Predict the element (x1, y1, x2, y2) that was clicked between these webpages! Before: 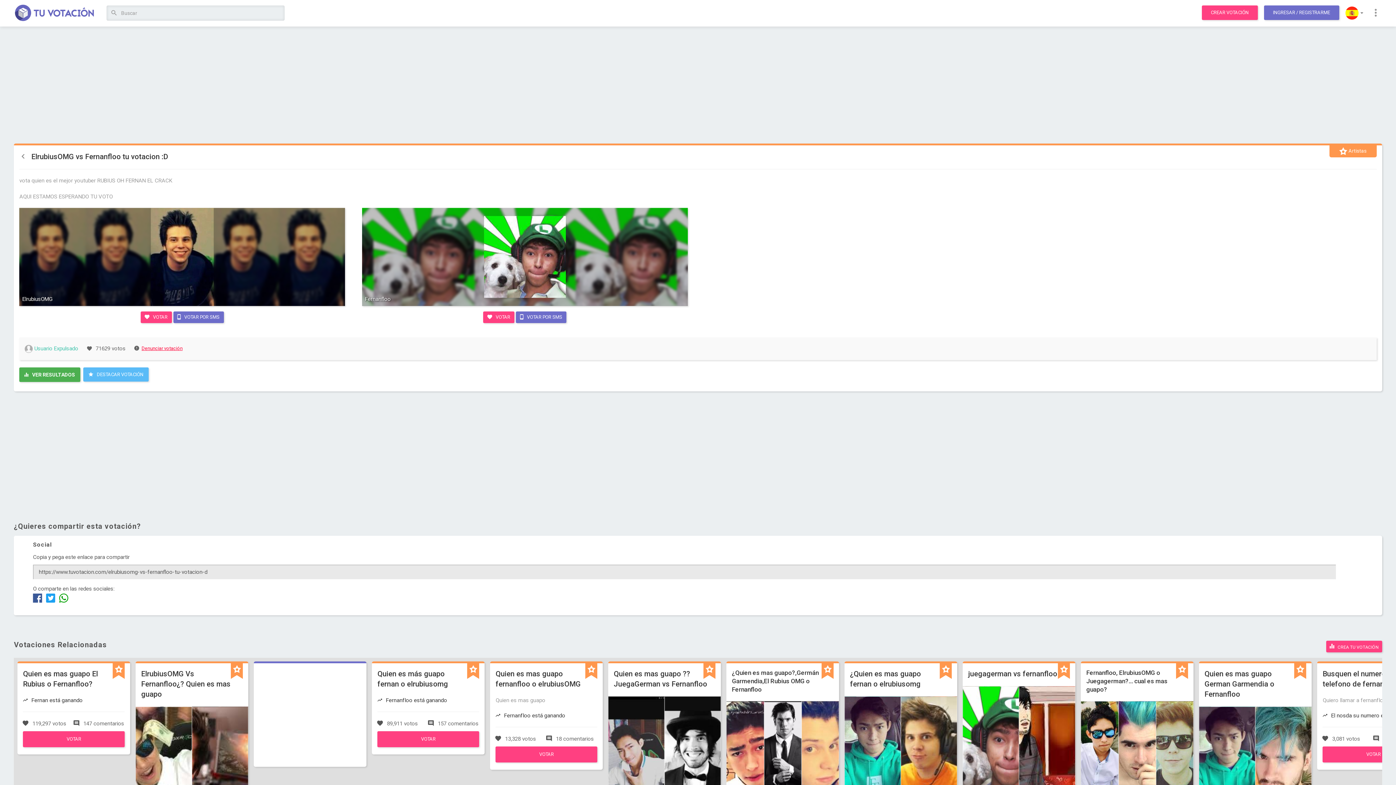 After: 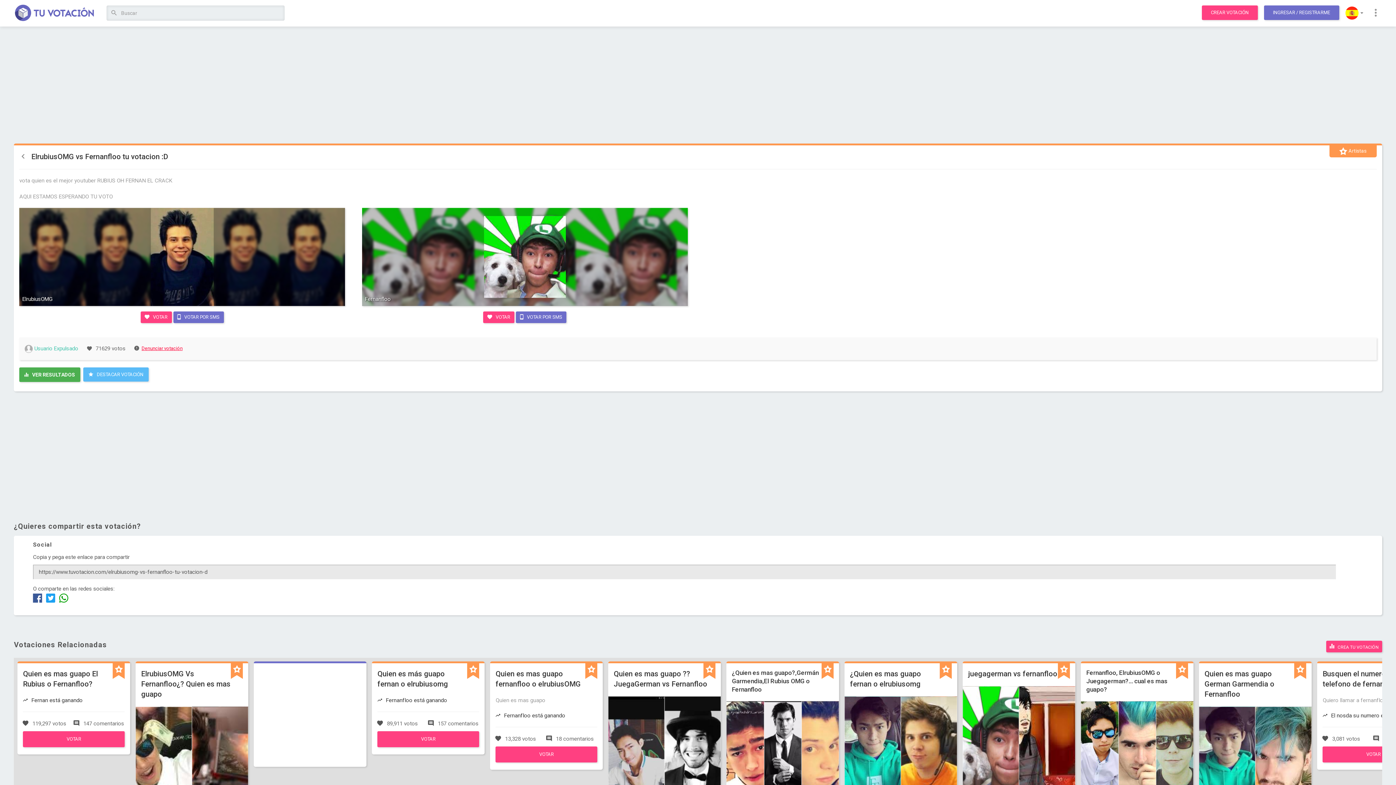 Action: bbox: (46, 597, 56, 604) label:  